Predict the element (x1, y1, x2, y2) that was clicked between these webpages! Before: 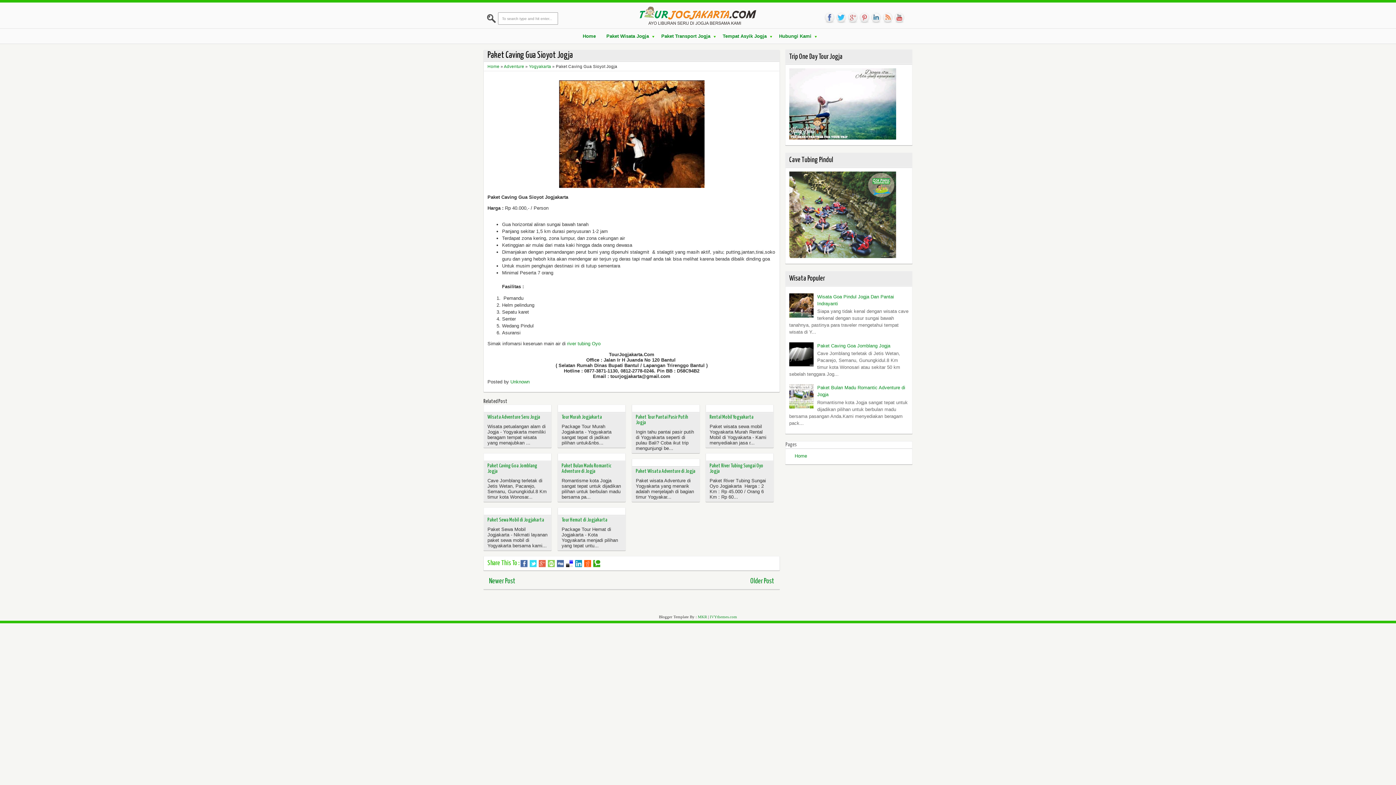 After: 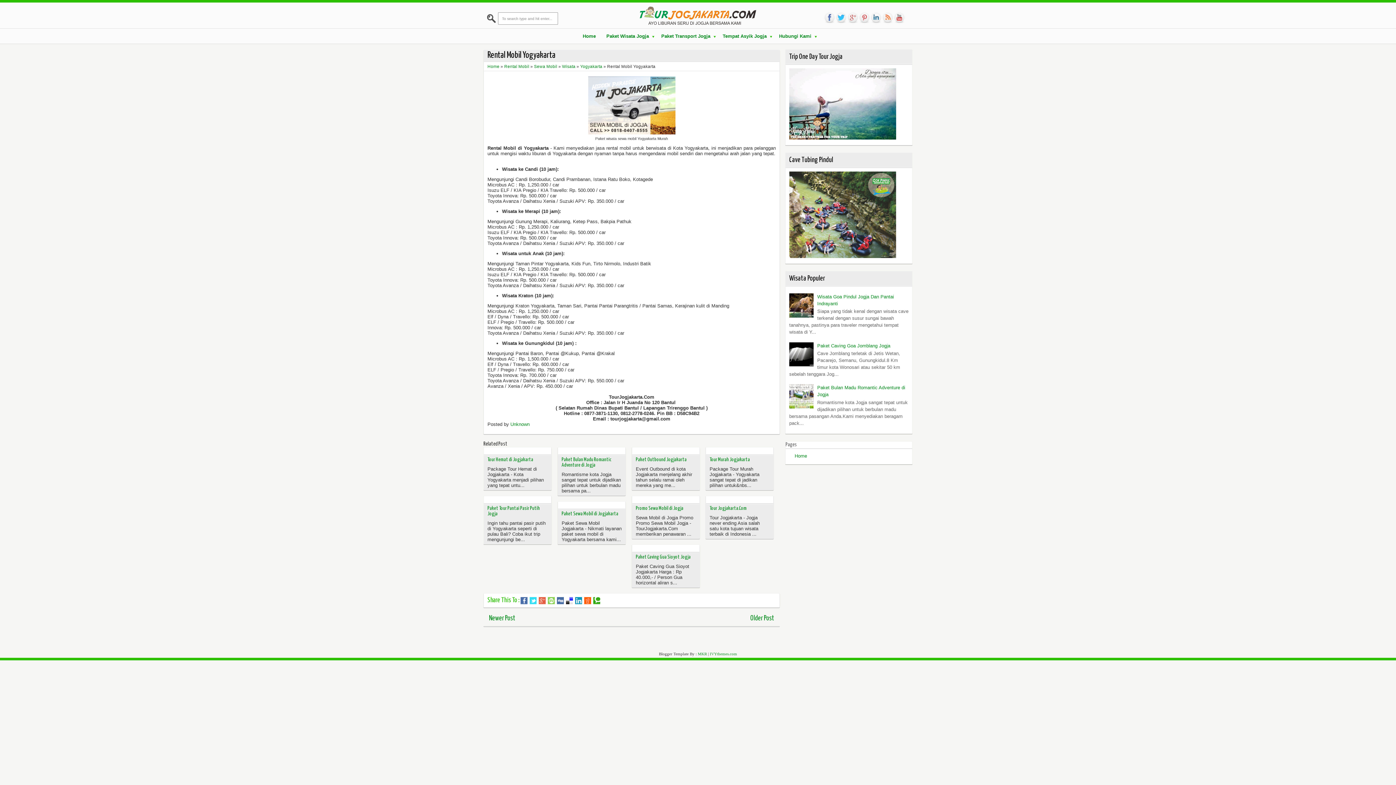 Action: bbox: (706, 405, 773, 412)